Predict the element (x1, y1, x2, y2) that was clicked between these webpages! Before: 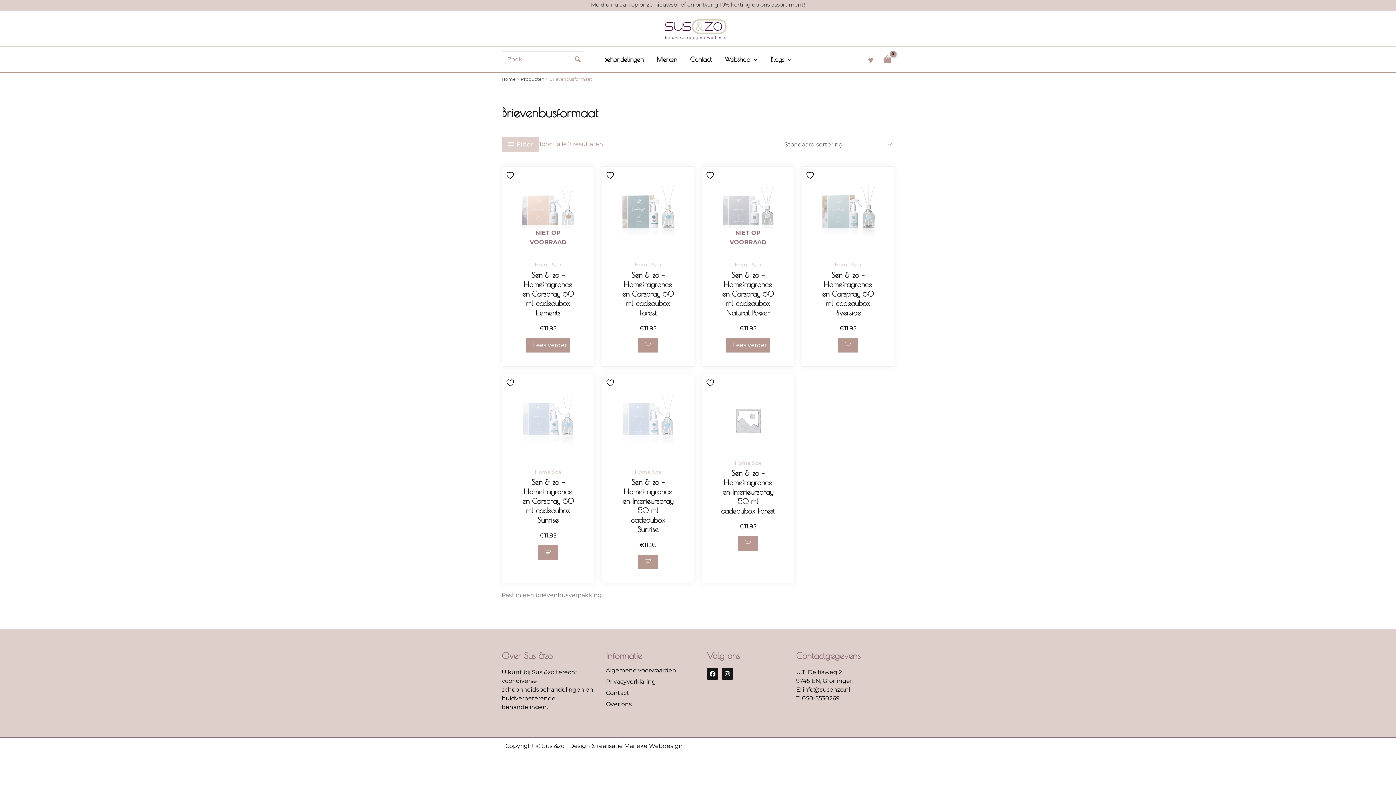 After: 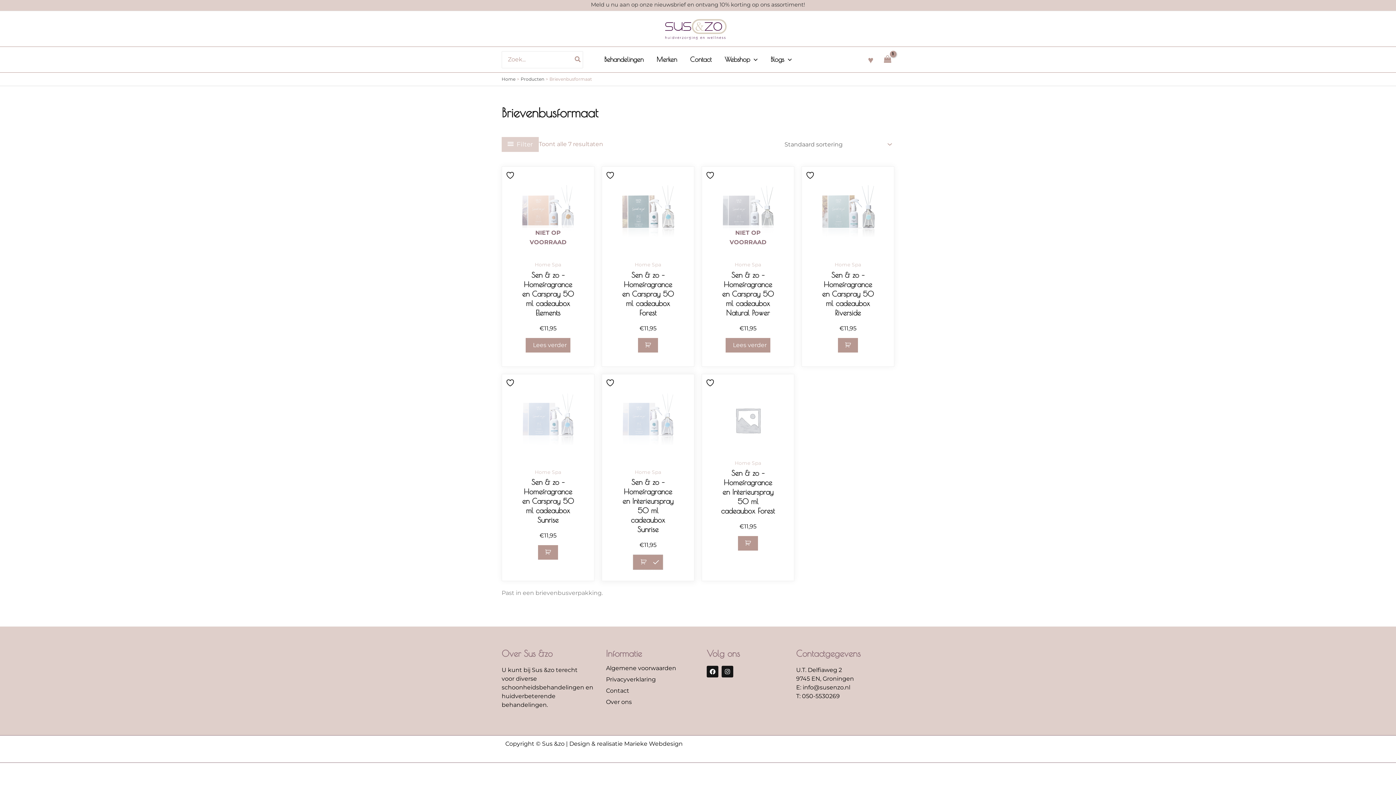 Action: bbox: (638, 555, 658, 569) label: Toevoegen aan winkelwagen: “Sen & zo - Homefragrance en Interieurspray 50 ml cadeaubox Sunrise“